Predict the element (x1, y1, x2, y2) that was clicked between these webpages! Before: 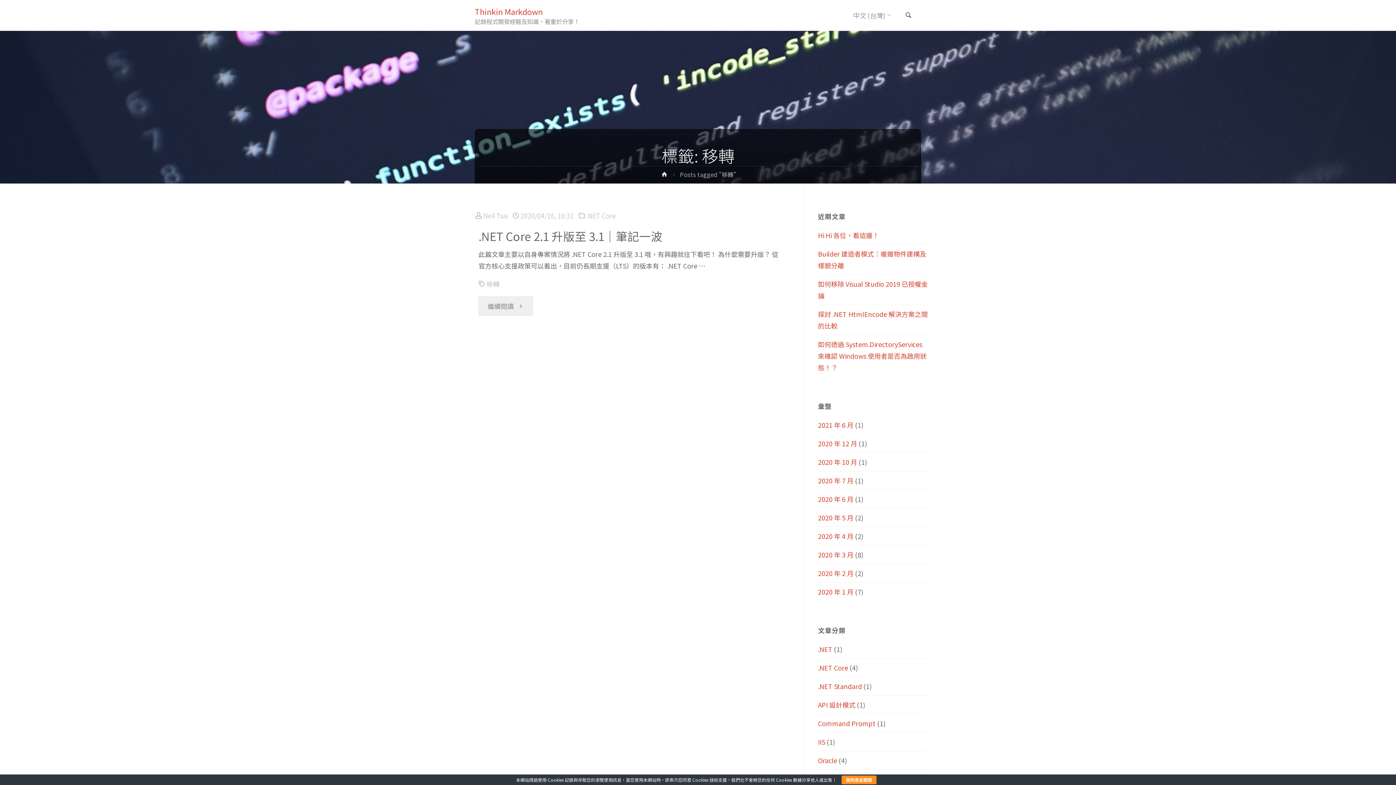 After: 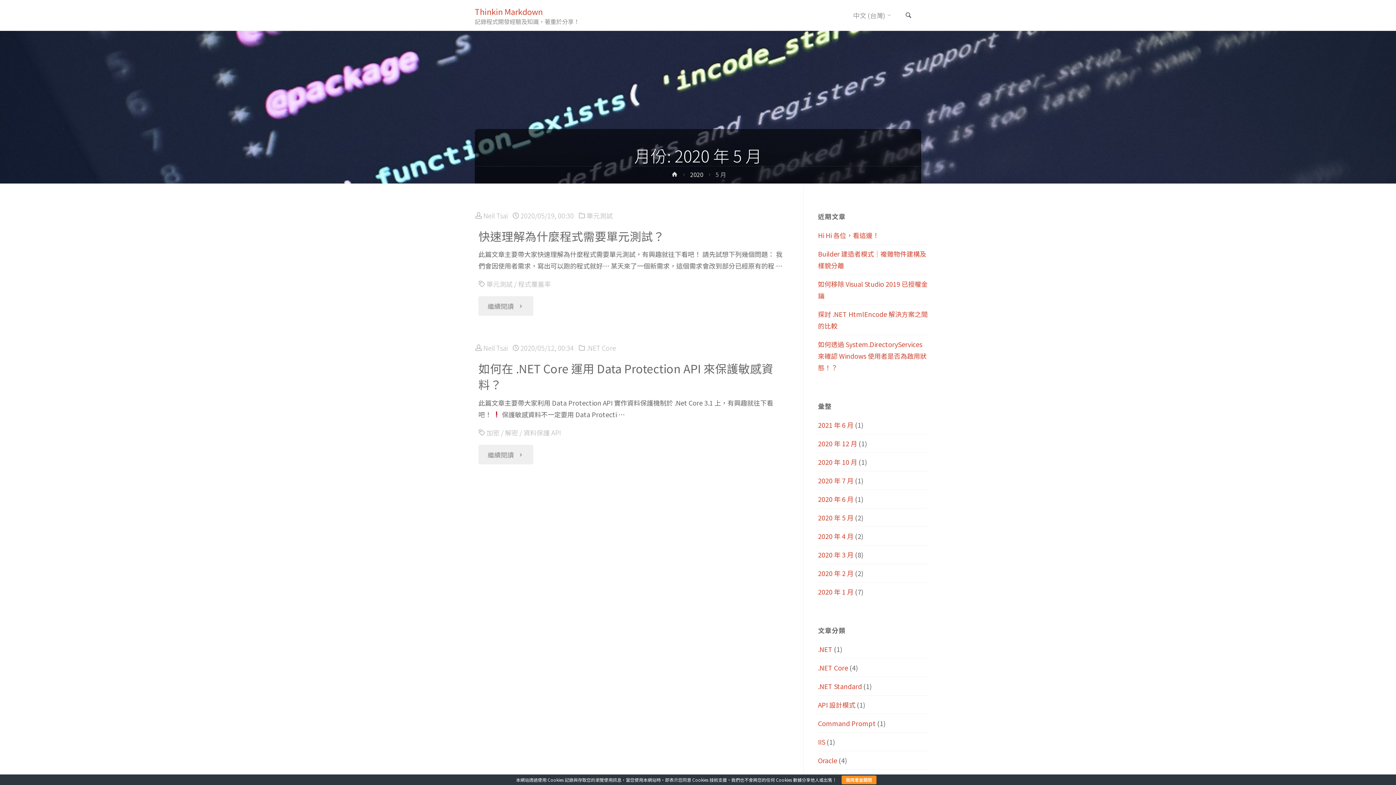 Action: label: 2020 年 5 月 bbox: (818, 513, 853, 522)